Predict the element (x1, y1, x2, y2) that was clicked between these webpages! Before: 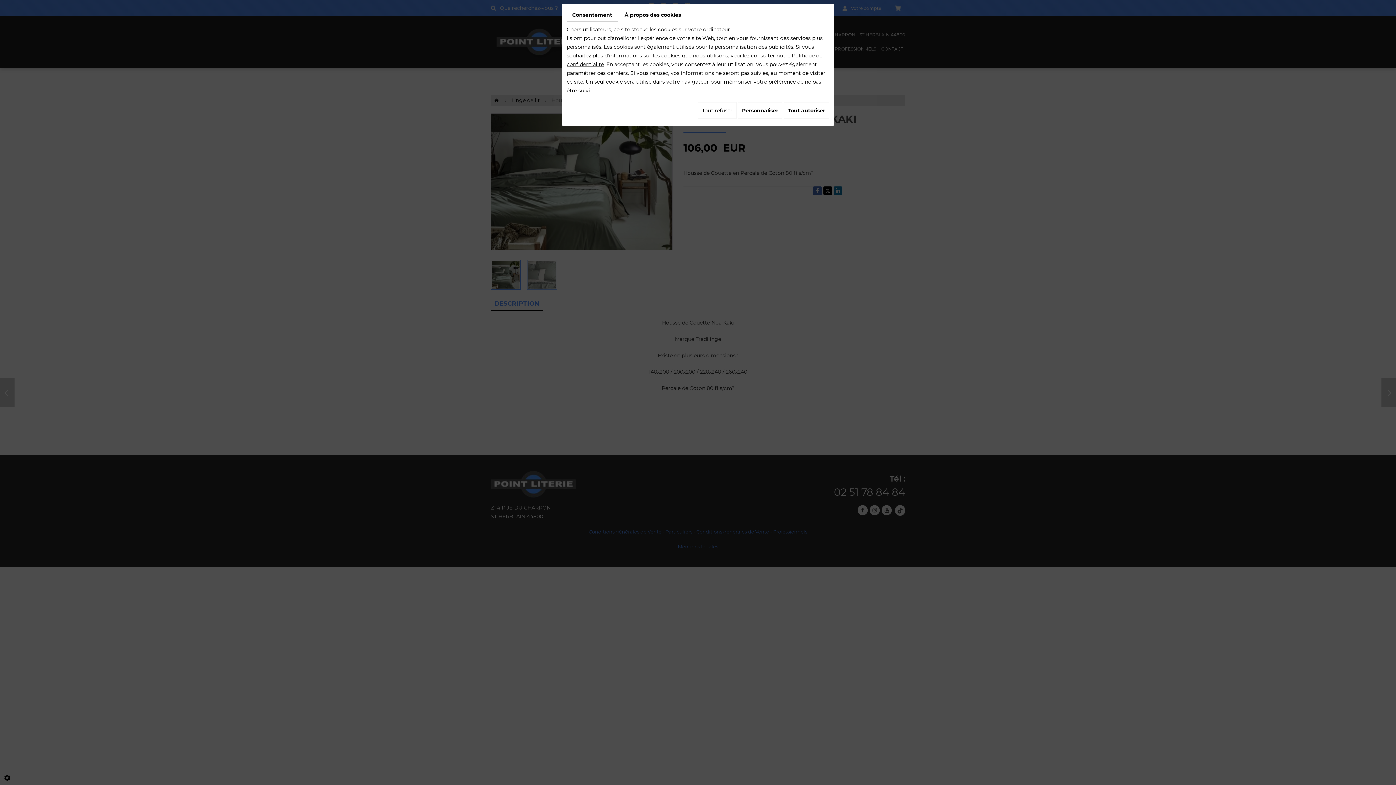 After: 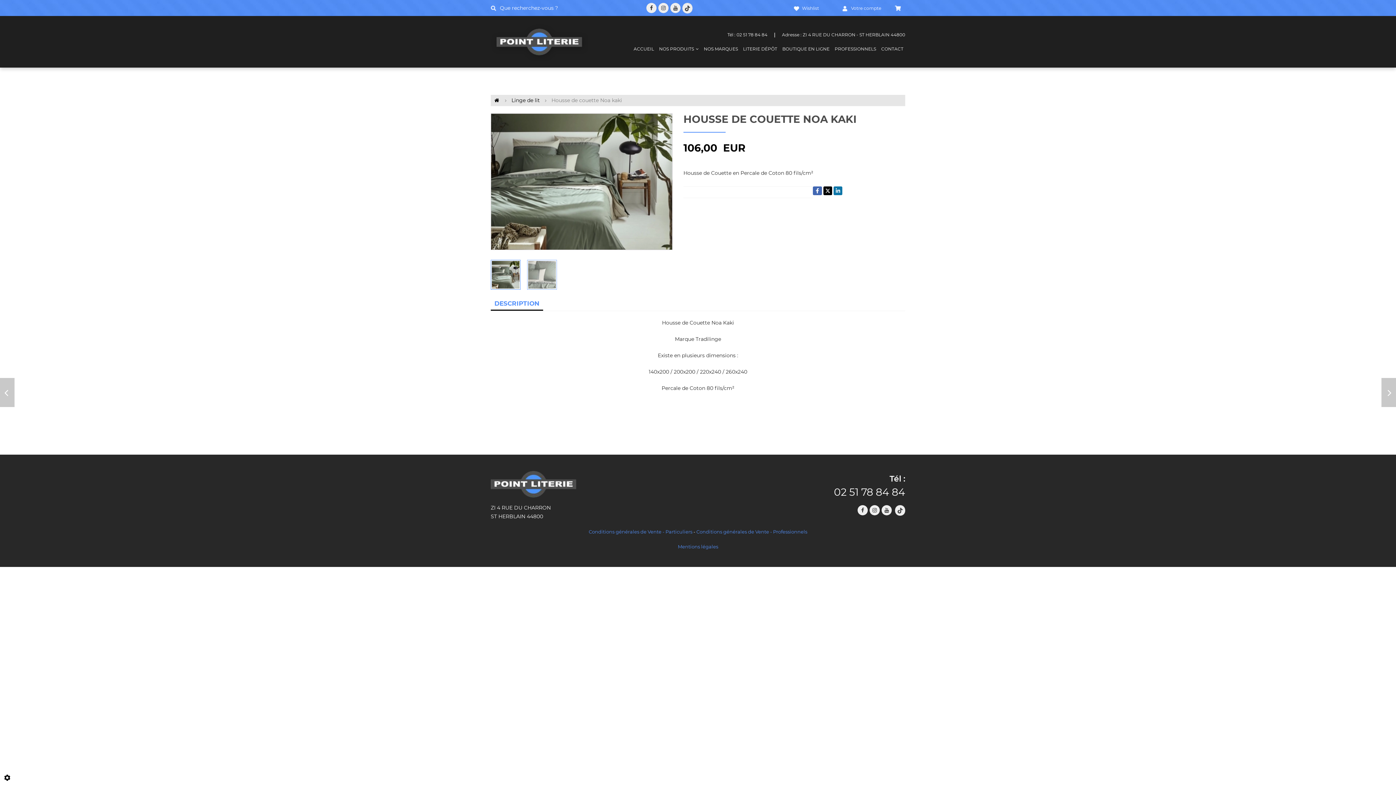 Action: bbox: (784, 102, 829, 118) label: Tout autoriser